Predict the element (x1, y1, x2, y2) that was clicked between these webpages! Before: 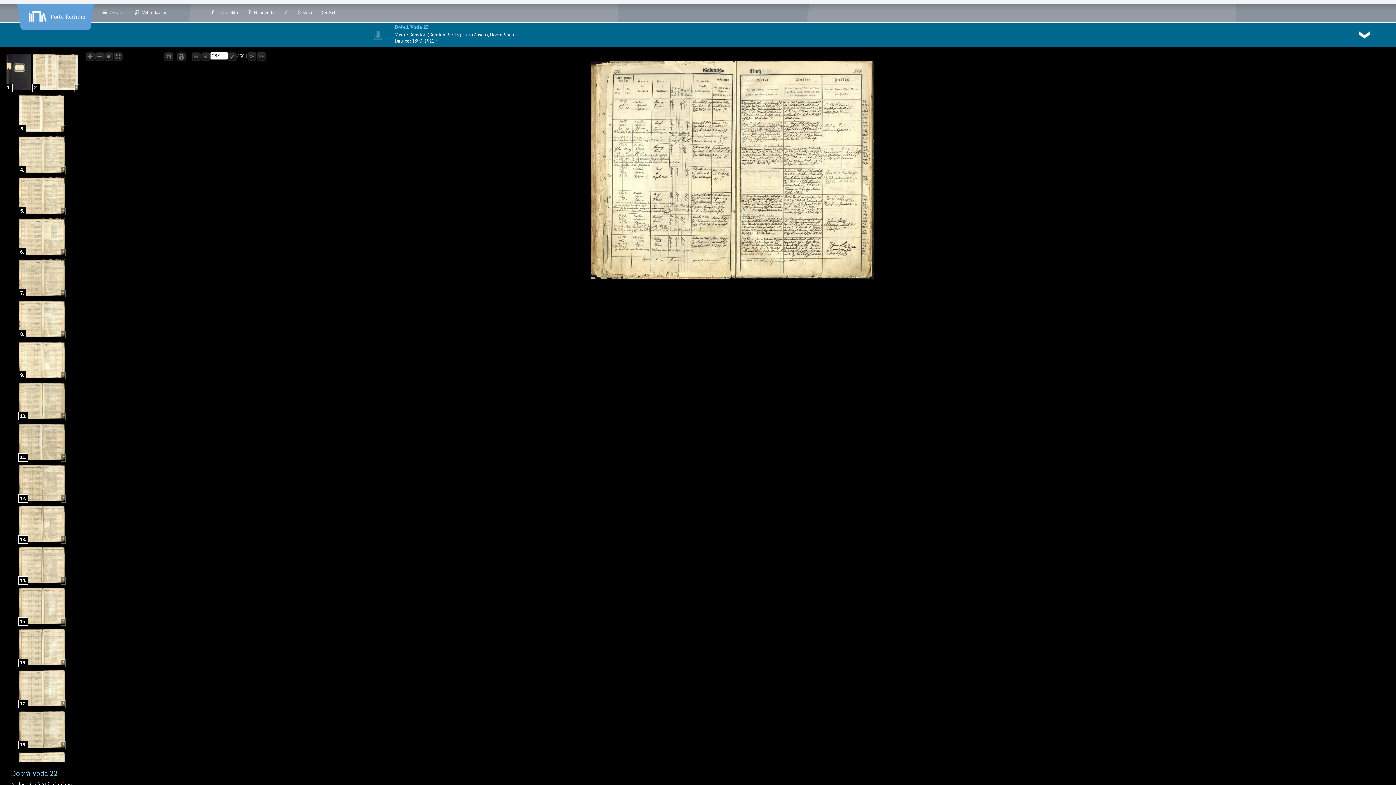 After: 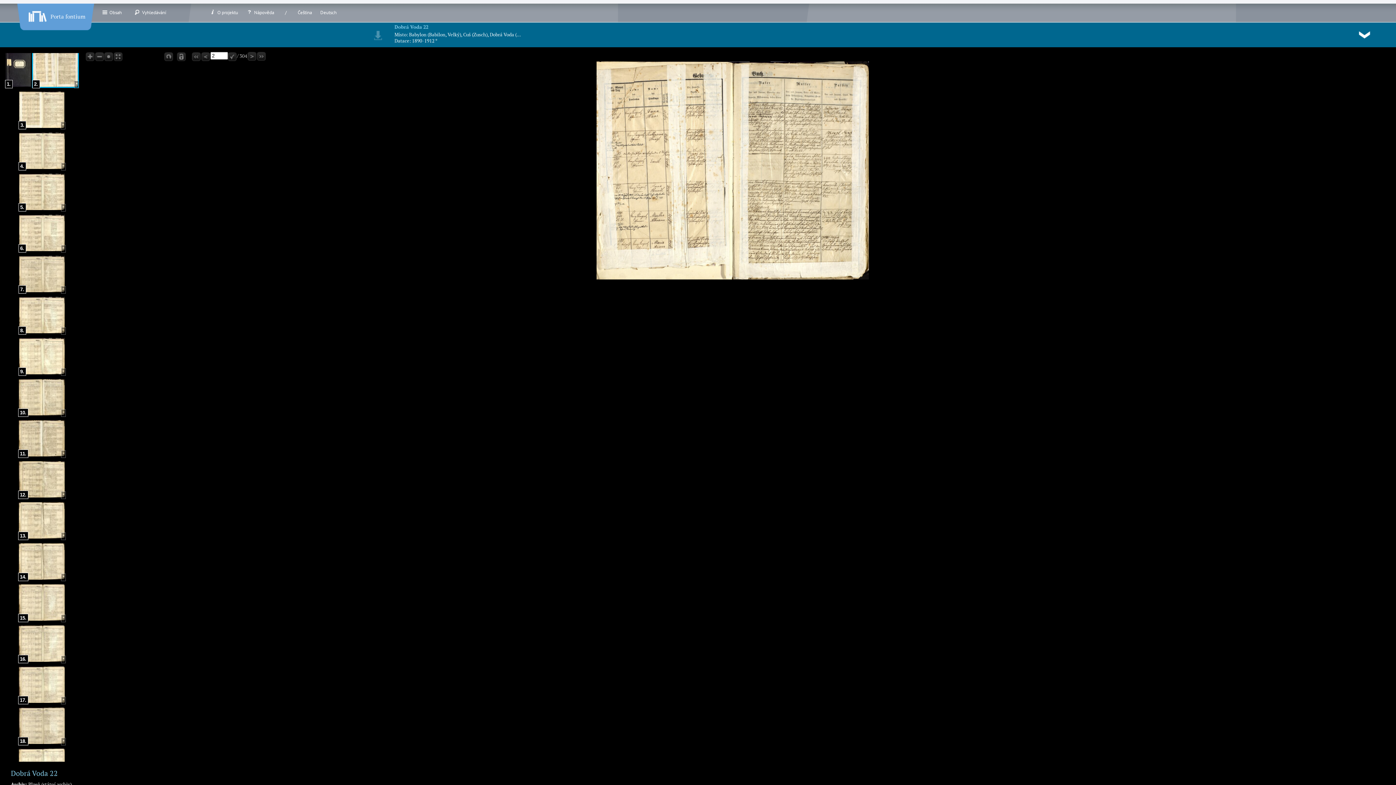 Action: bbox: (31, 86, 79, 93)